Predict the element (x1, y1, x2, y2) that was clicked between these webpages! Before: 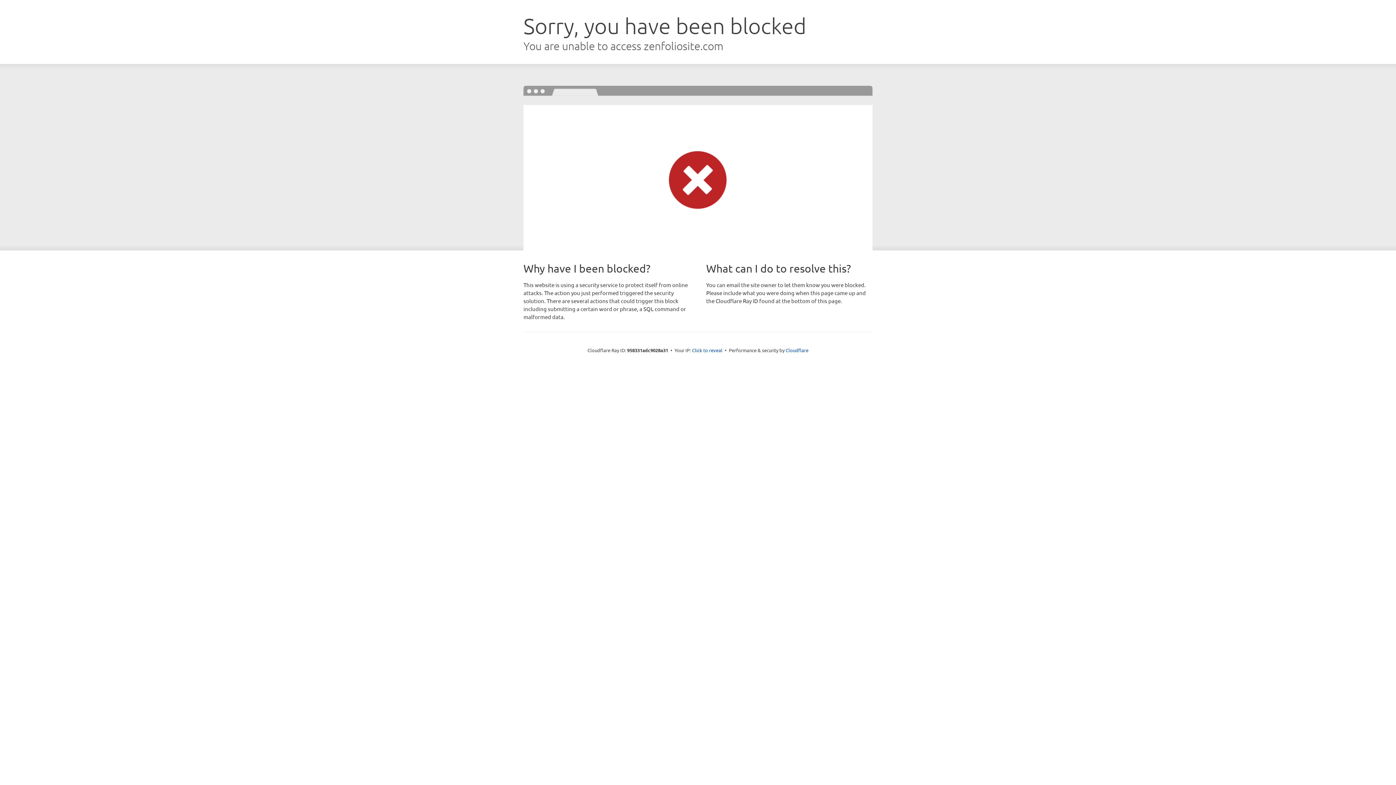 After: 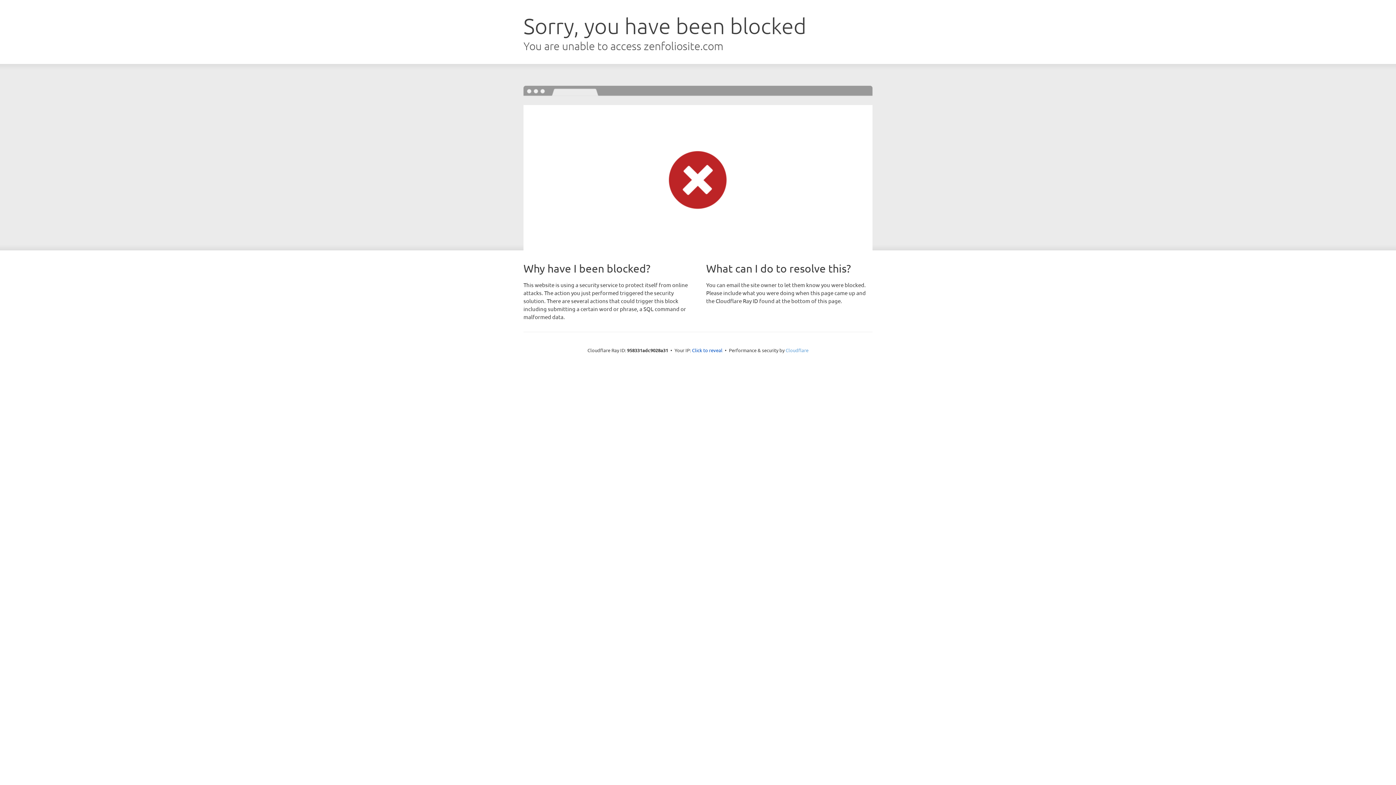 Action: bbox: (785, 347, 808, 353) label: Cloudflare